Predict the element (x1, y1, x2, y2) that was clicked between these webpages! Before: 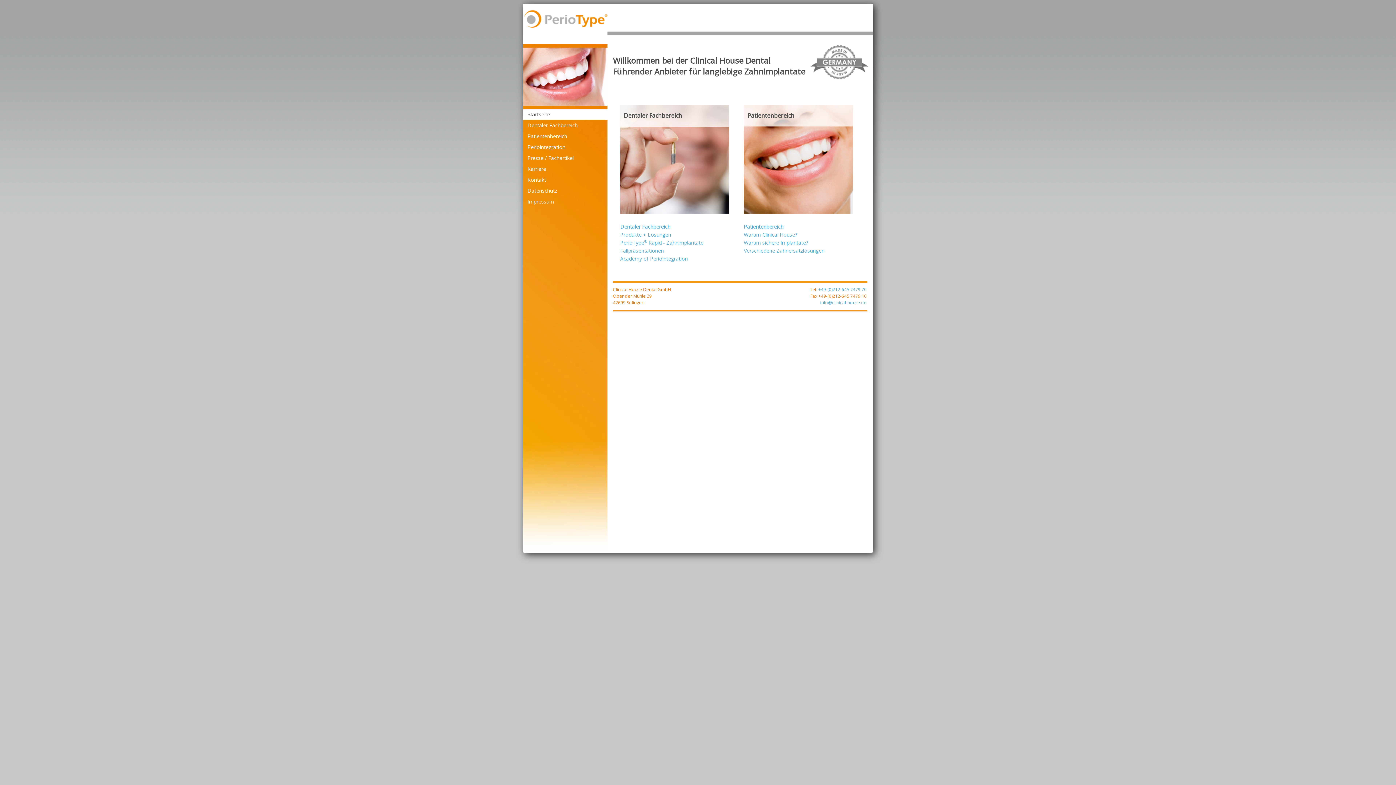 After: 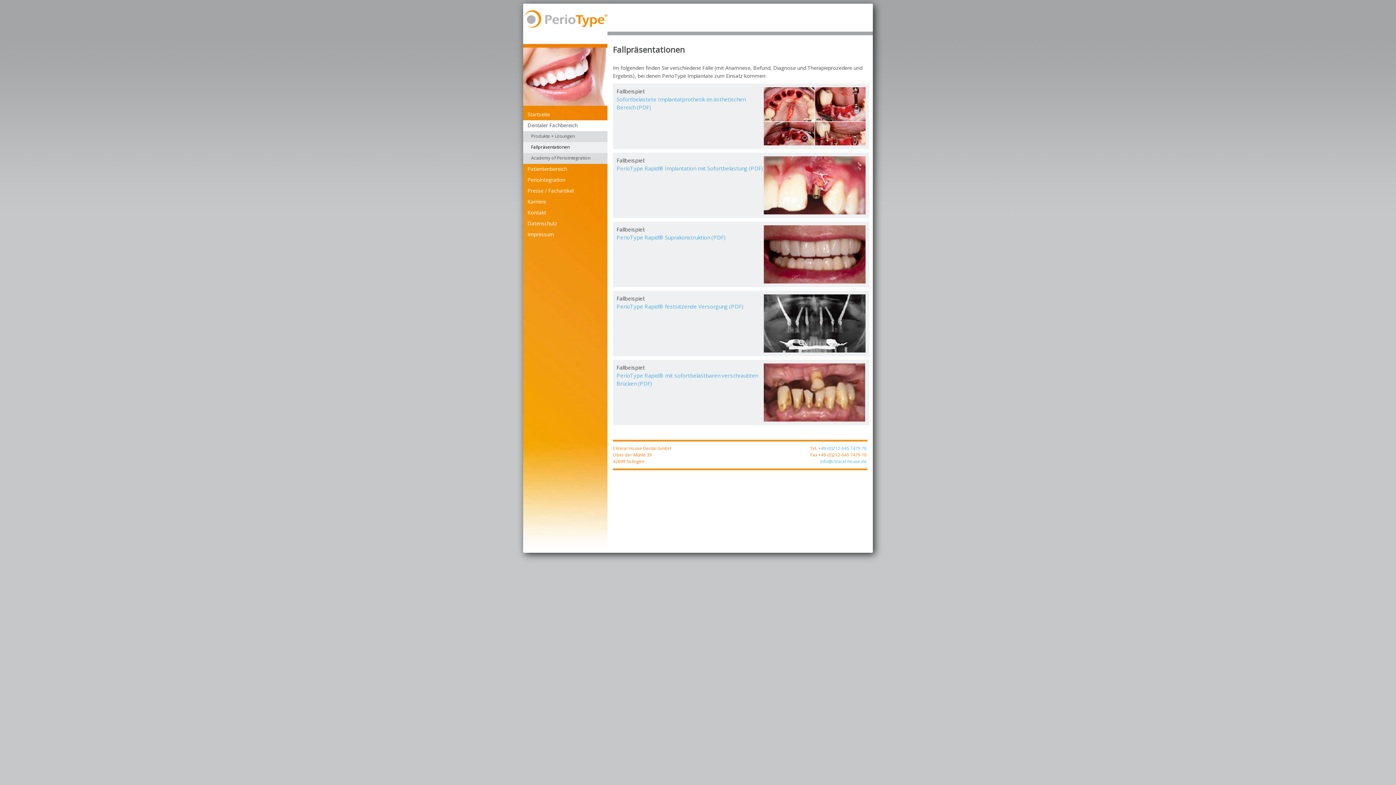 Action: bbox: (620, 247, 664, 254) label: Fallpräsentationen